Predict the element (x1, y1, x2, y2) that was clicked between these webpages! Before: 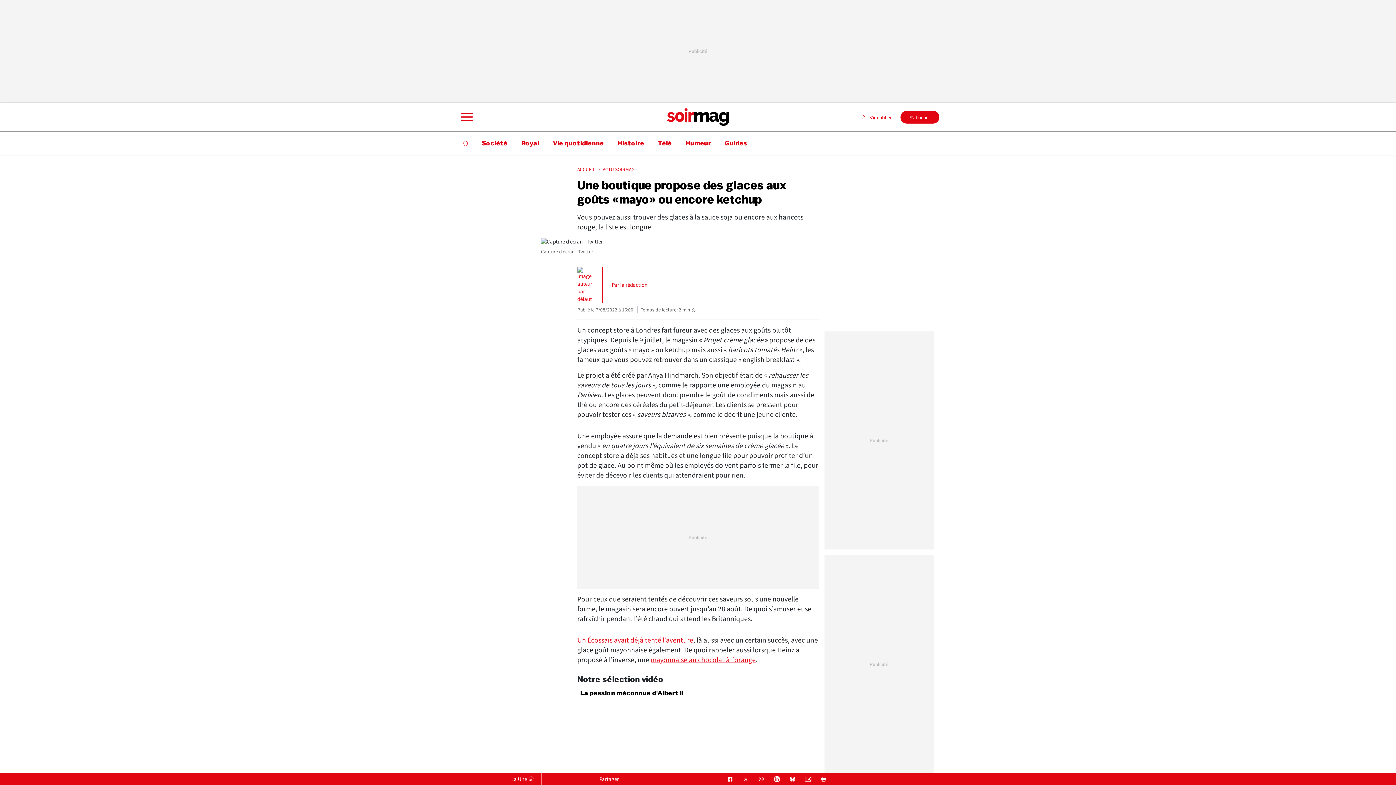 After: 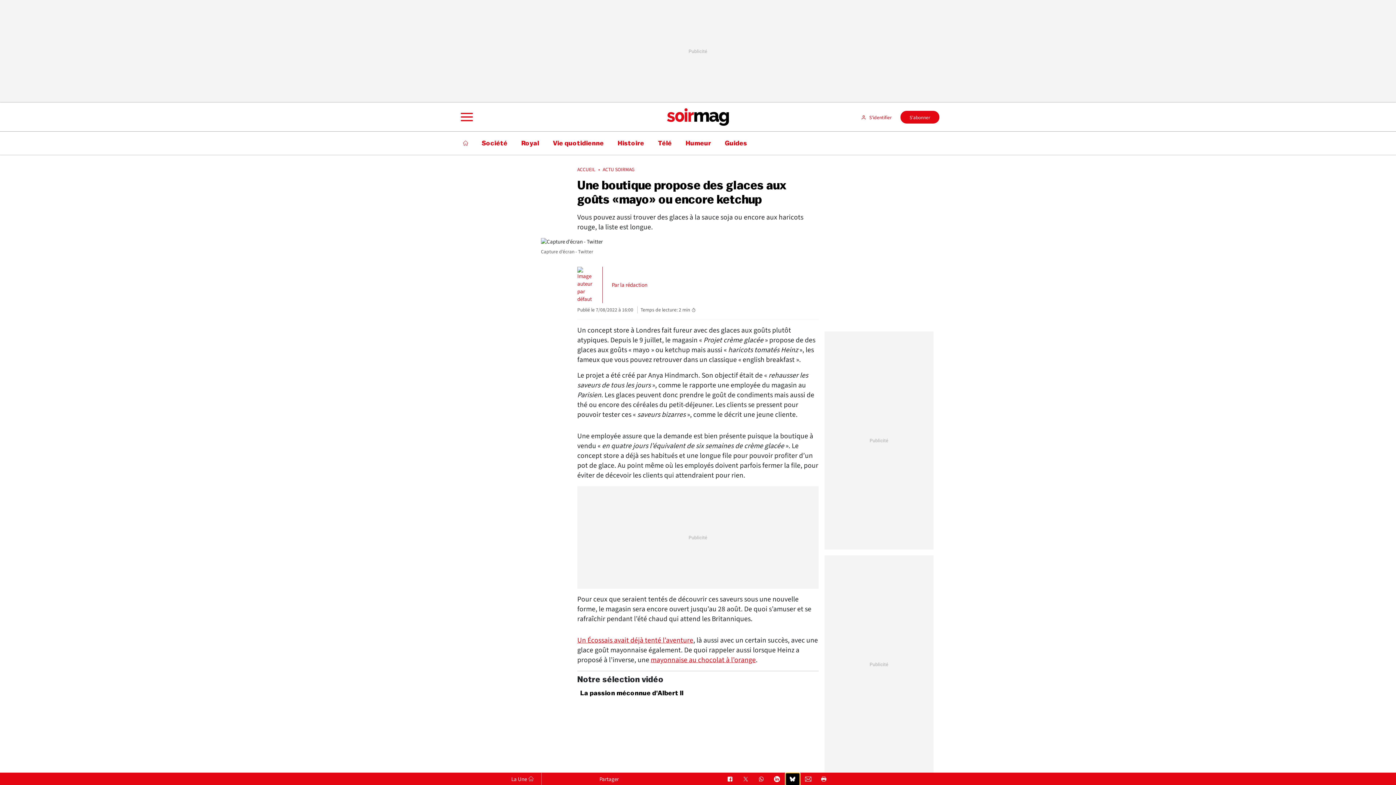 Action: bbox: (785, 773, 800, 785)